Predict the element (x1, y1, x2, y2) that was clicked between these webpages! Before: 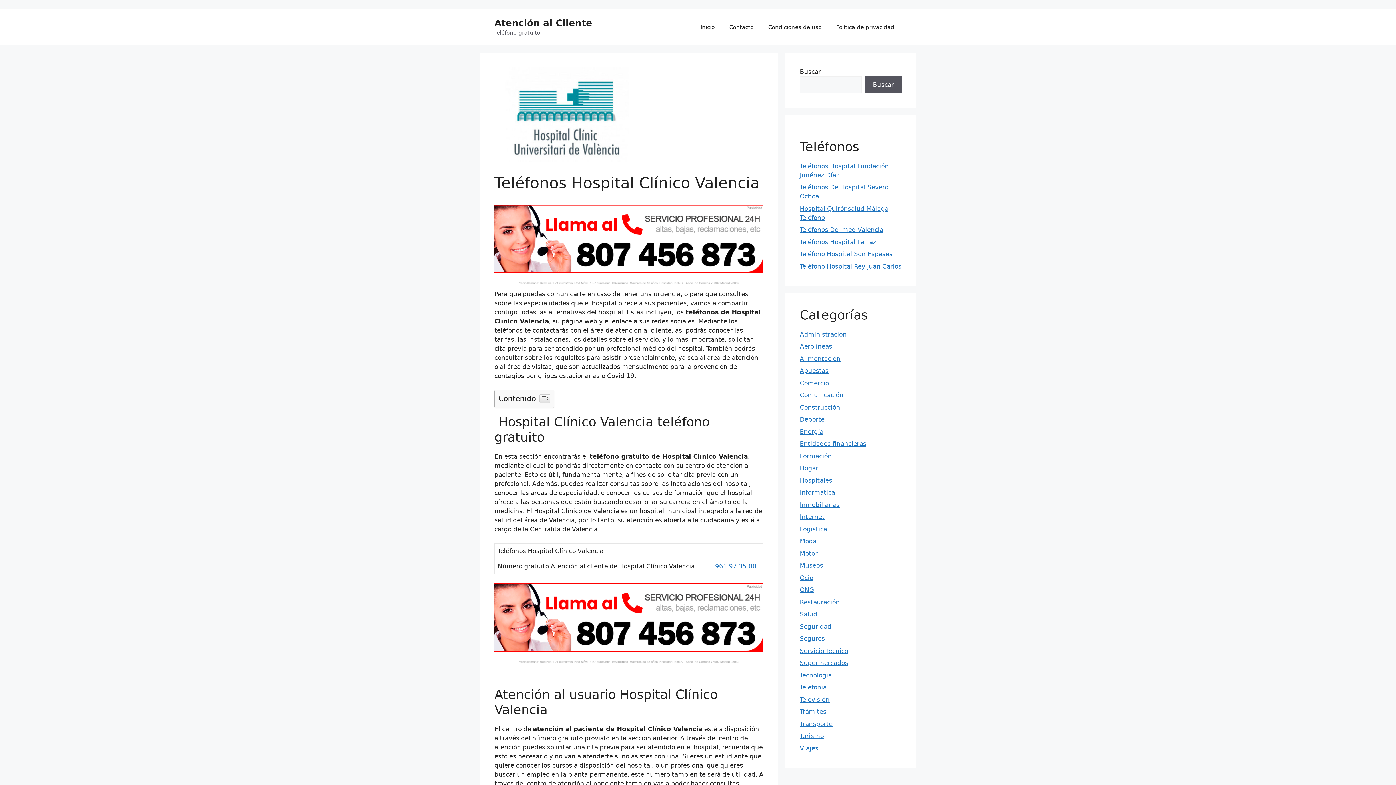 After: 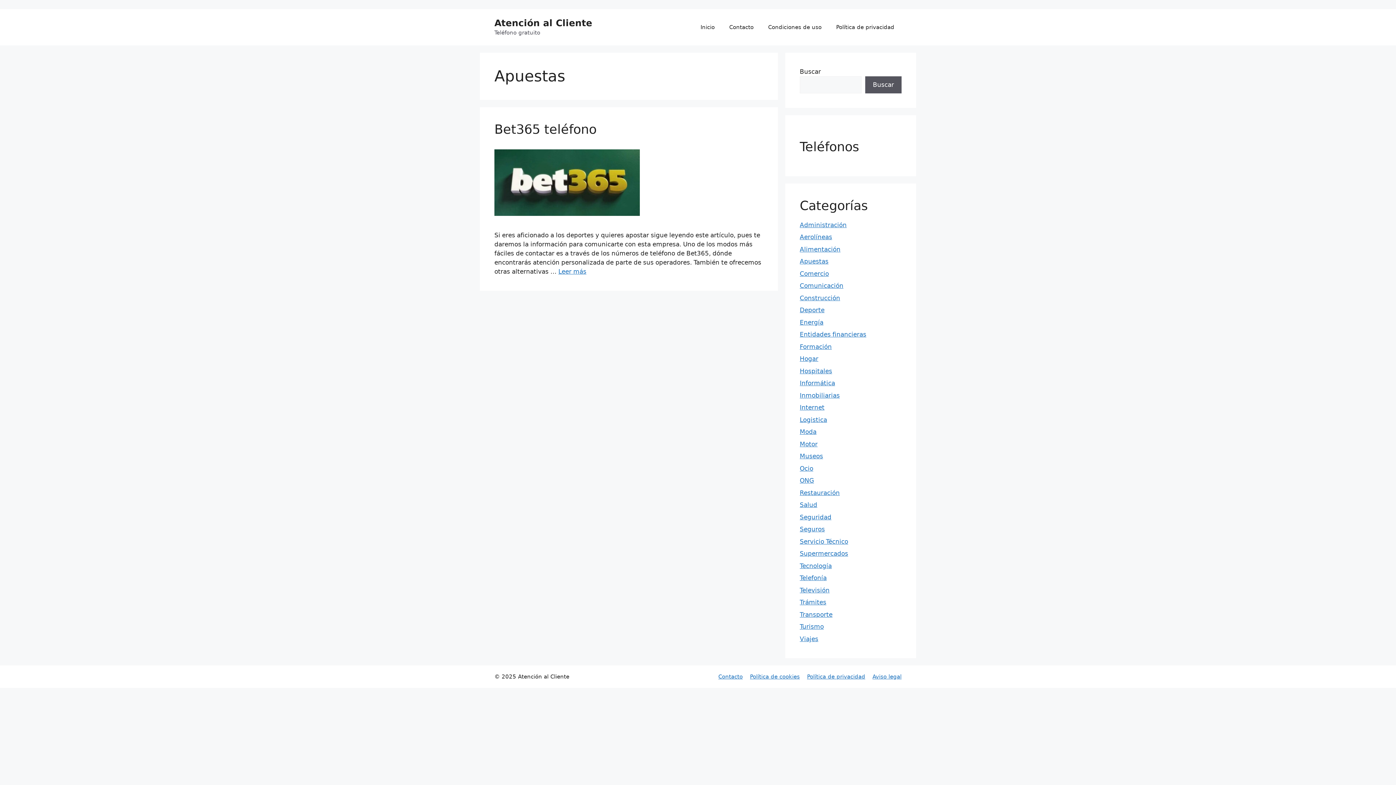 Action: label: Apuestas bbox: (800, 367, 828, 374)